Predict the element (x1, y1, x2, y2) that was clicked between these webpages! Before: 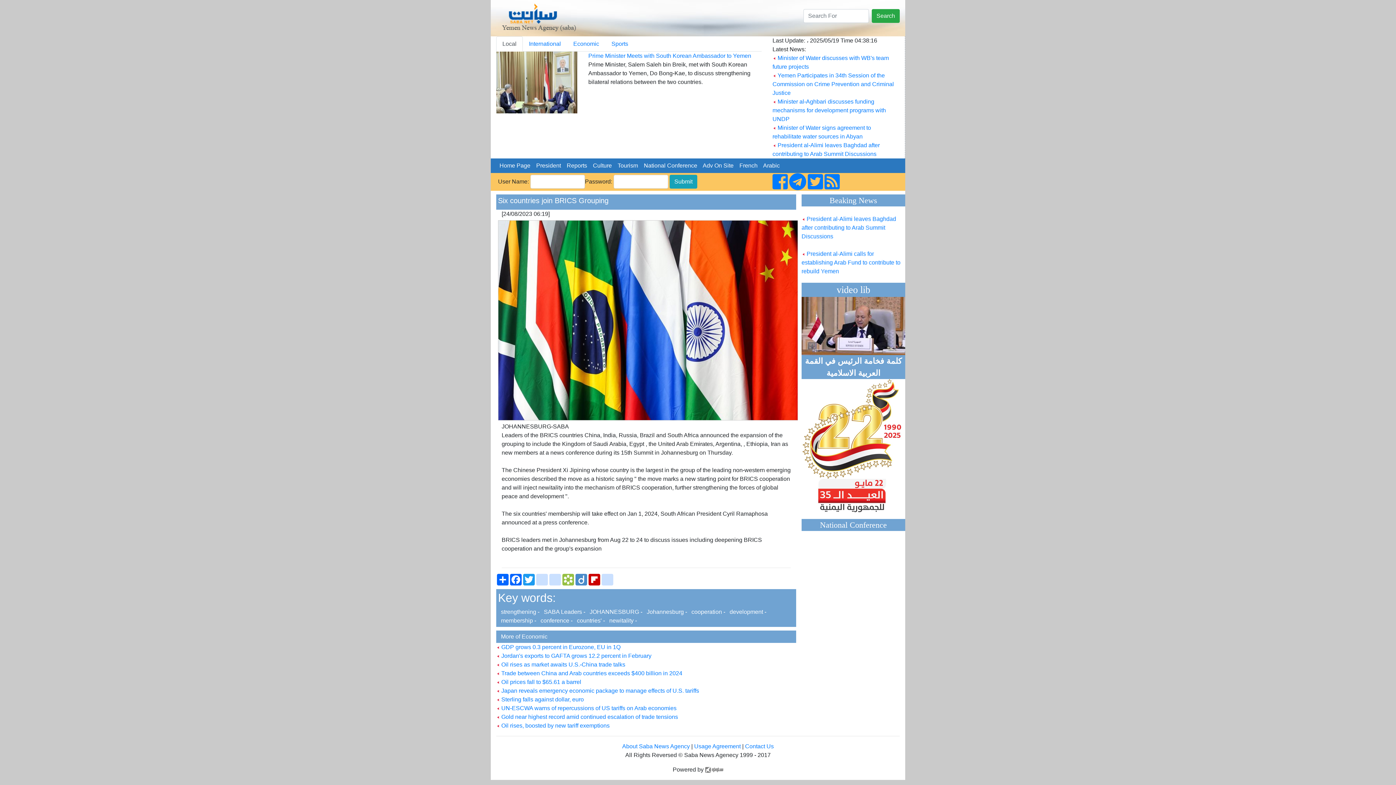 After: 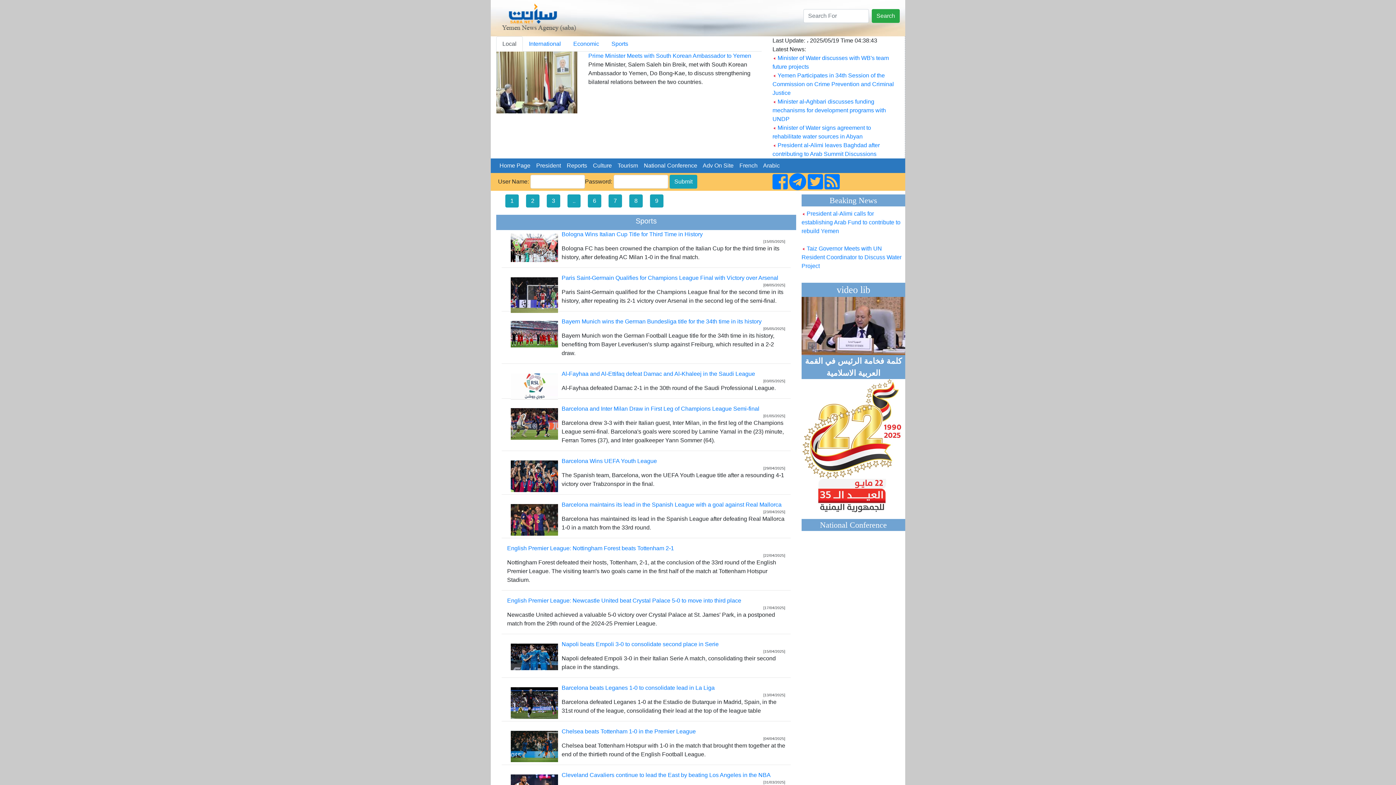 Action: bbox: (605, 36, 634, 51) label: Sports